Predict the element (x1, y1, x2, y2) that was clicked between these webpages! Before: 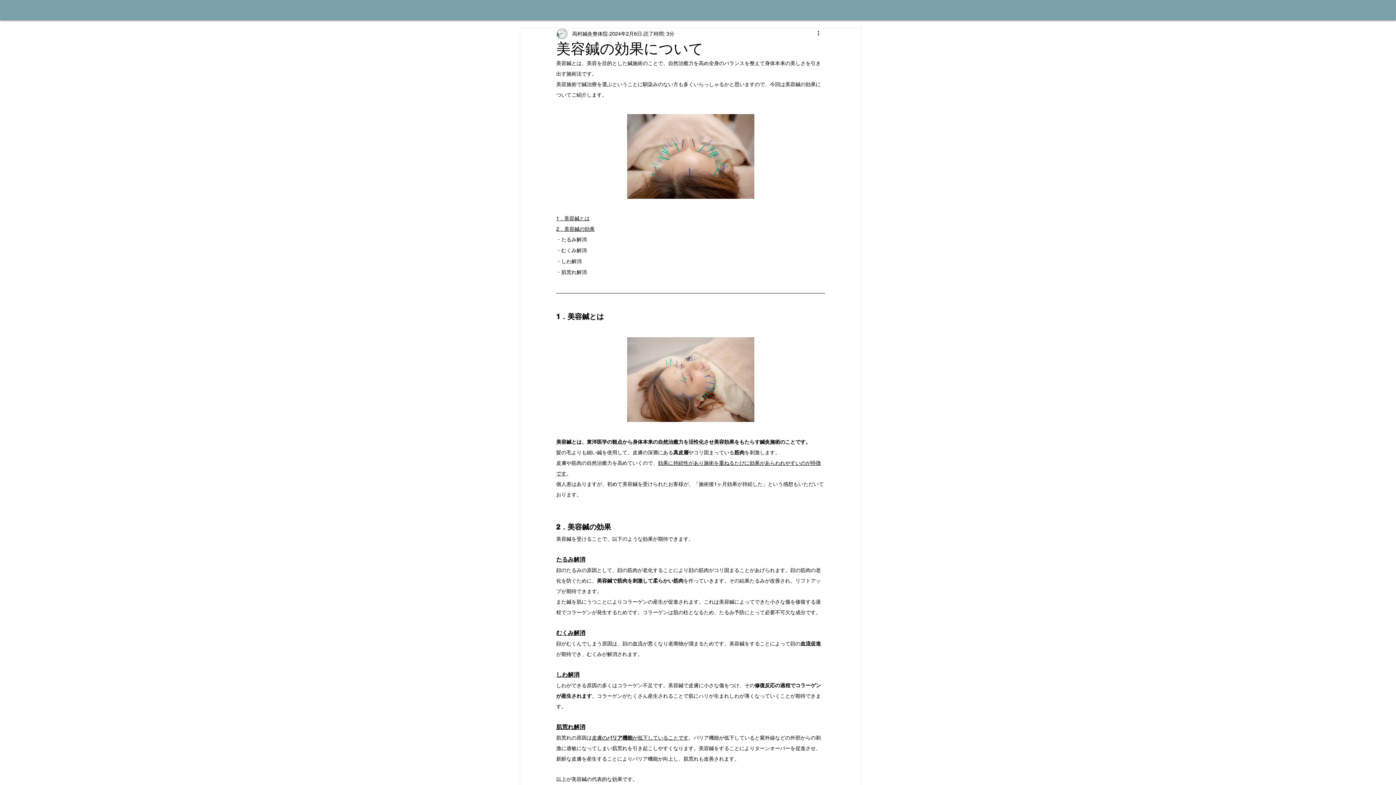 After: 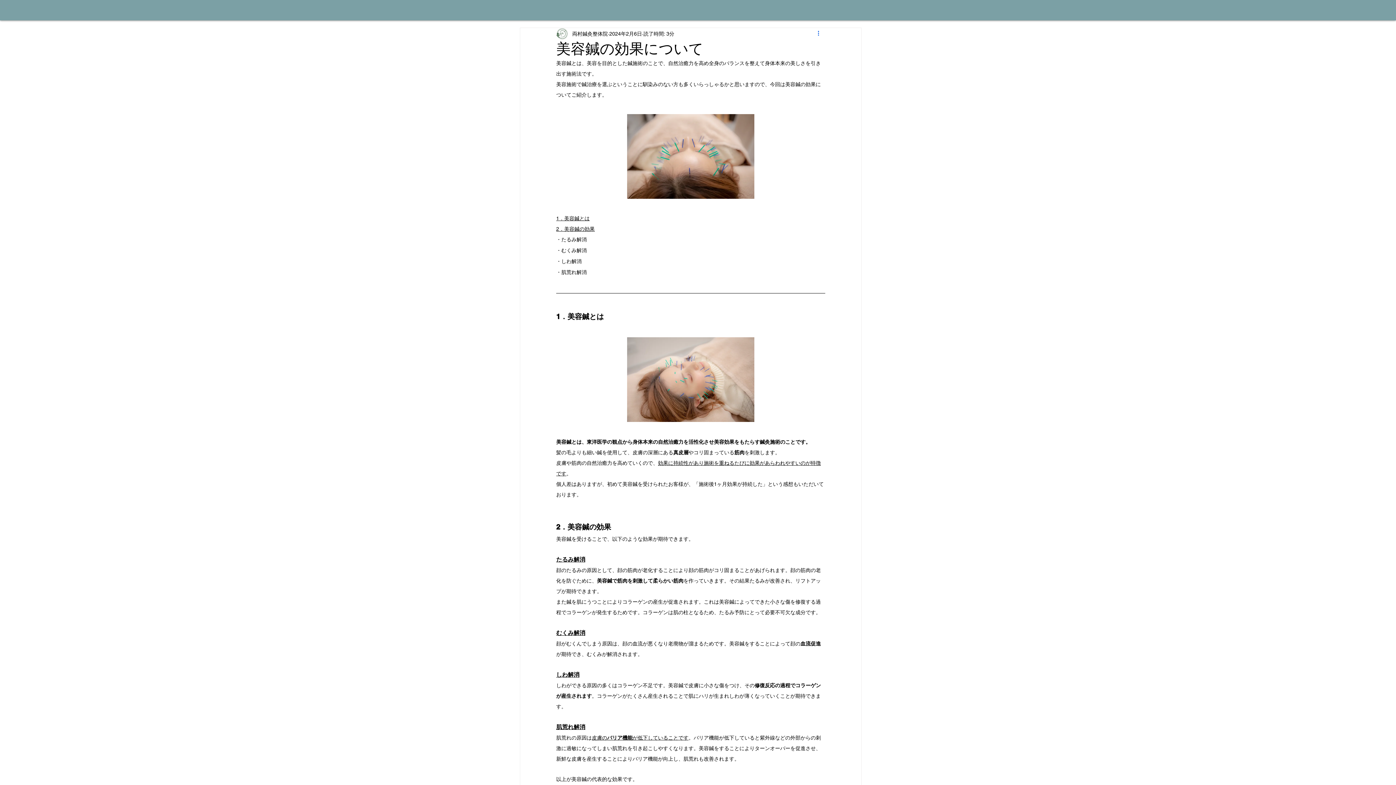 Action: label: その他のアクション bbox: (816, 29, 825, 38)